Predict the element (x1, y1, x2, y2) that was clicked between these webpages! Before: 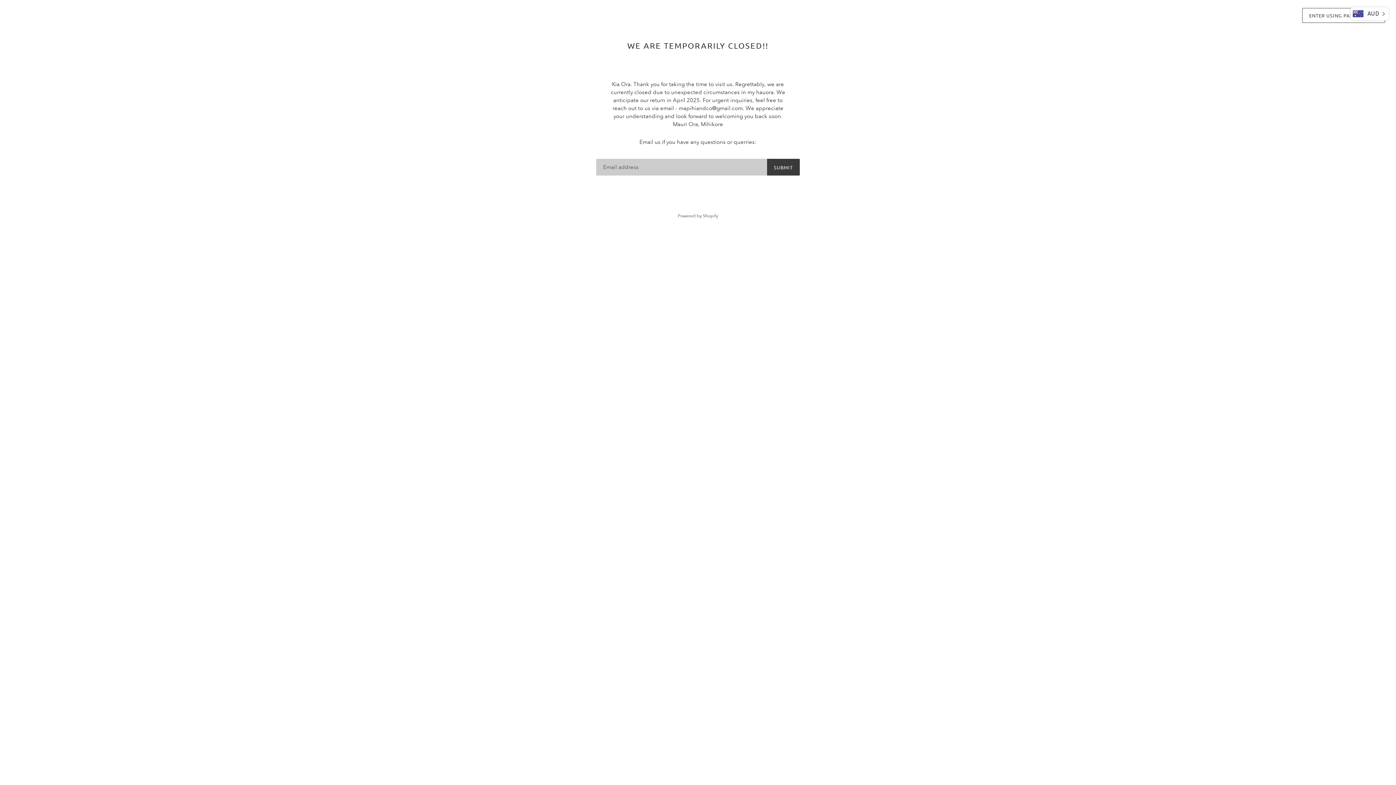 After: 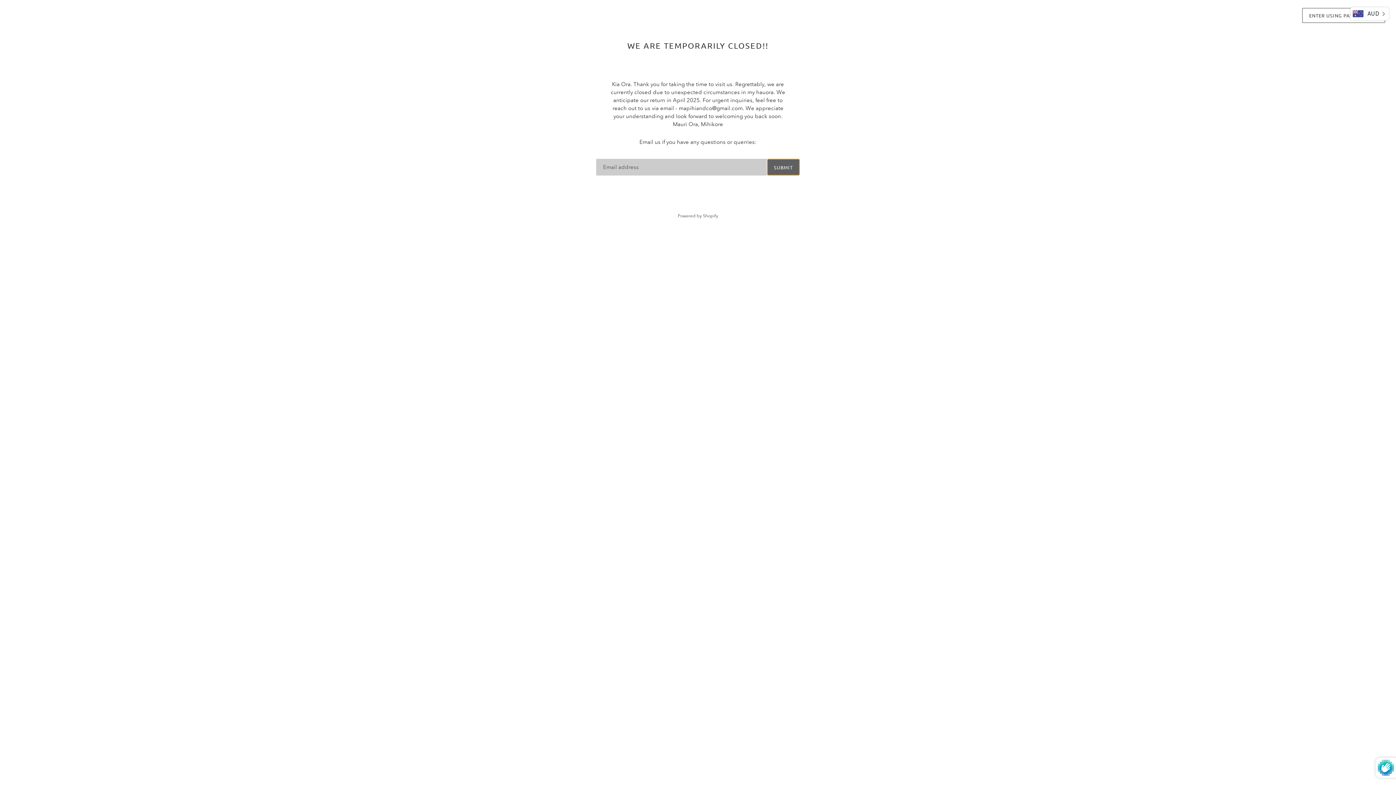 Action: bbox: (767, 158, 800, 175) label: SUBMIT